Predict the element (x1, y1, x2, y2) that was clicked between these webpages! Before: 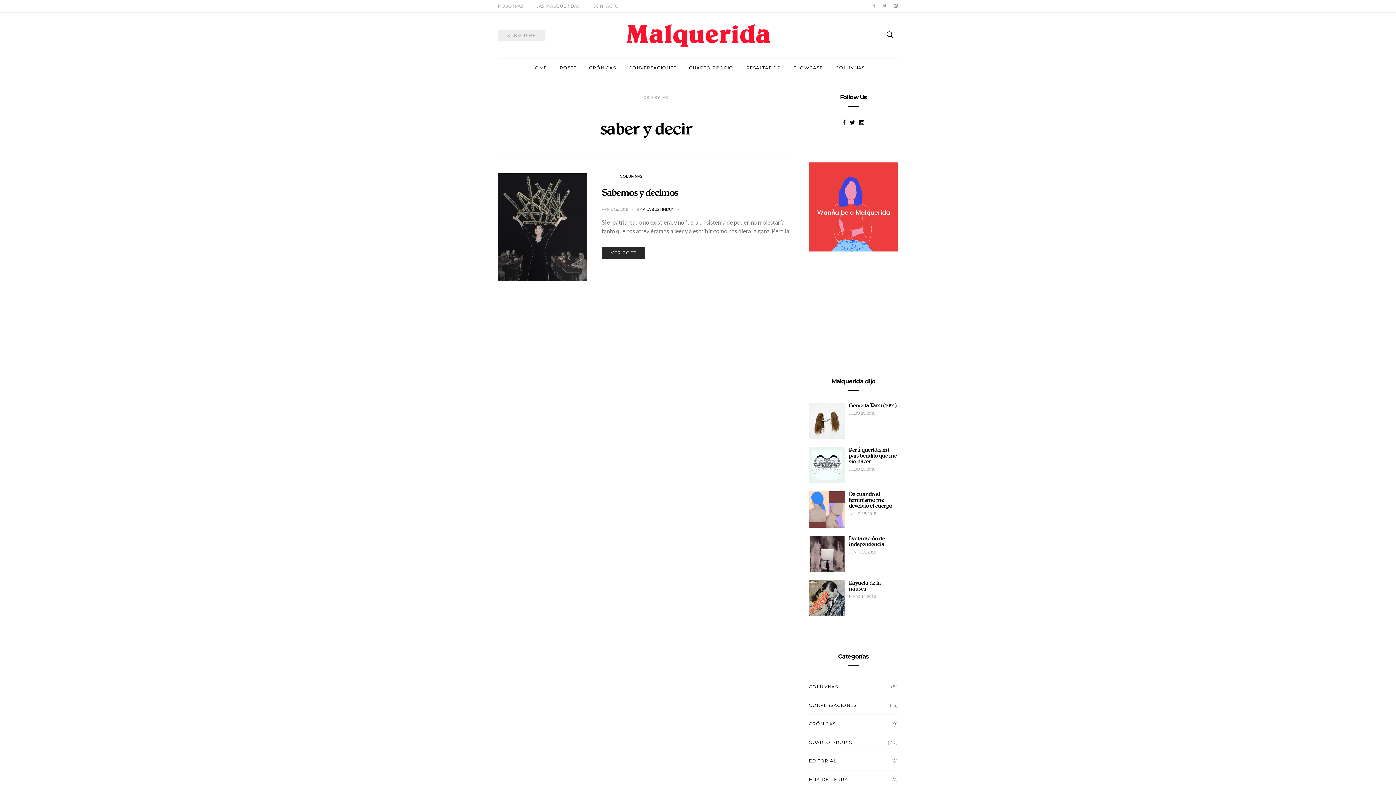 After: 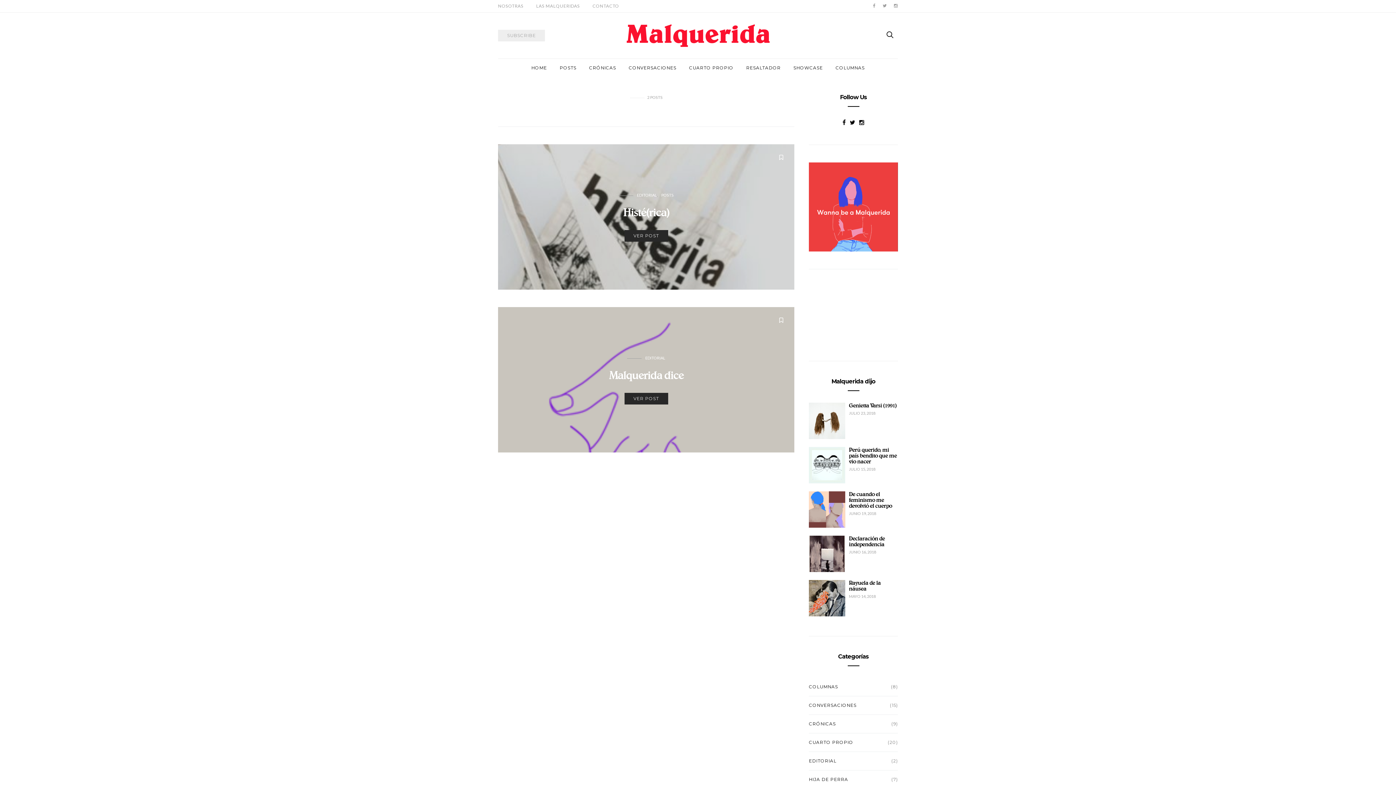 Action: label: EDITORIAL bbox: (809, 758, 836, 764)